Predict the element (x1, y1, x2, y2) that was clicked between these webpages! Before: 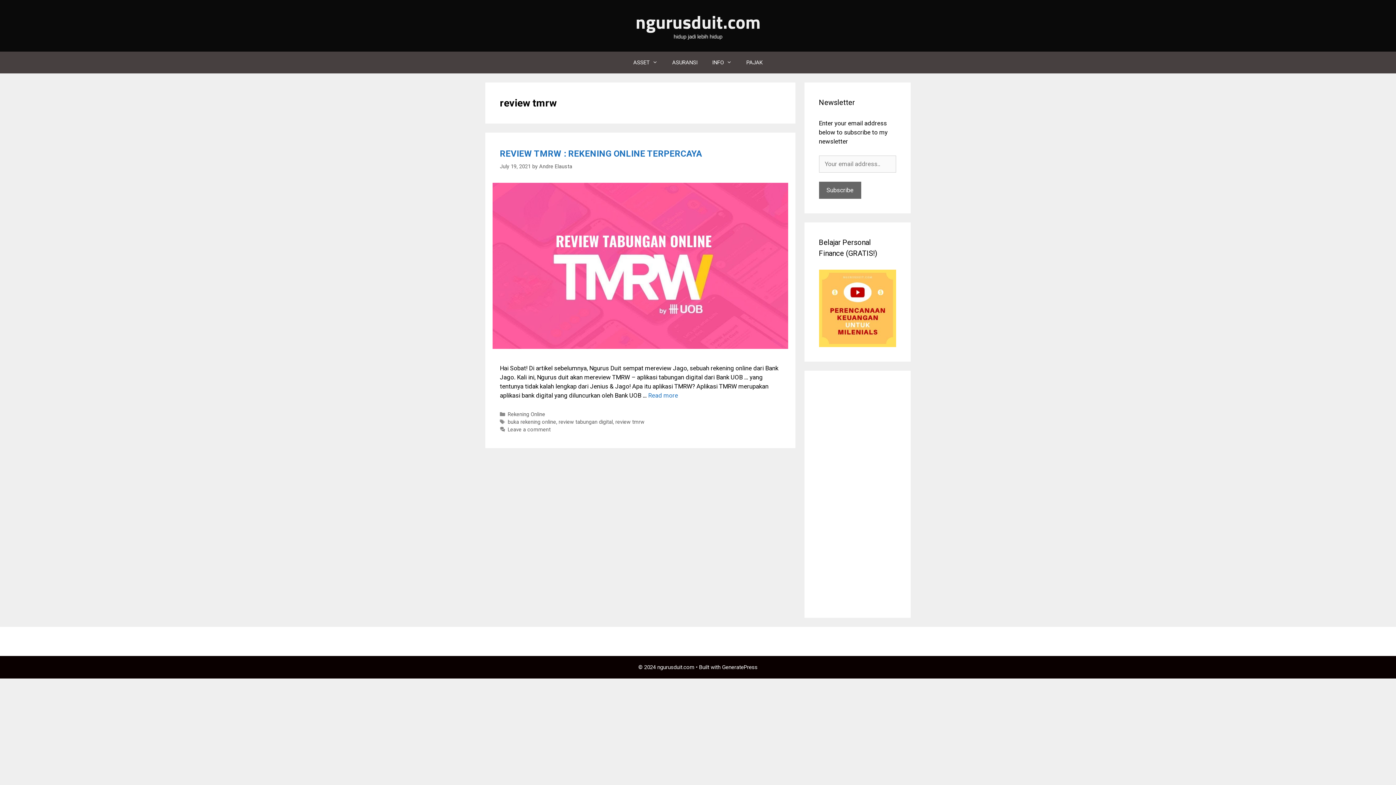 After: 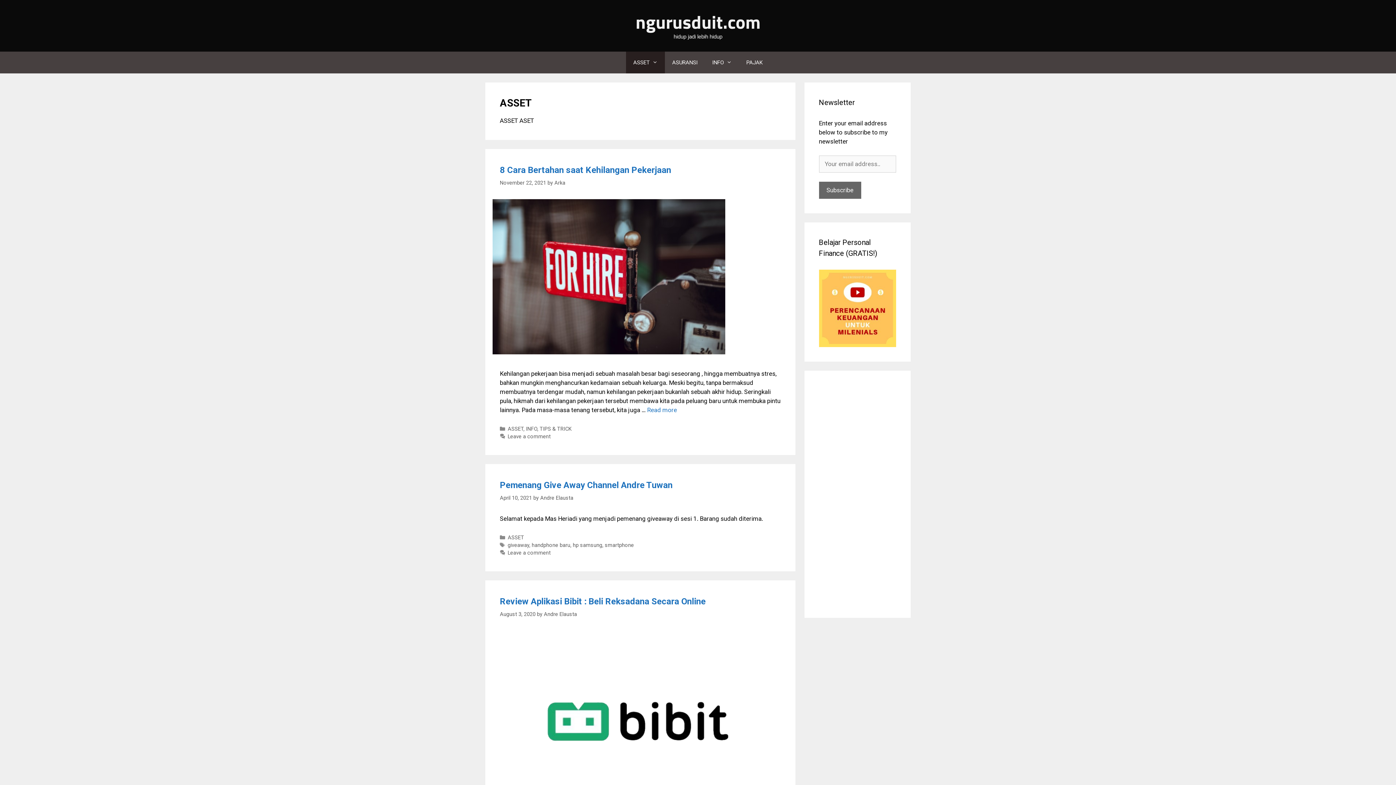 Action: label: ASSET bbox: (626, 51, 665, 73)